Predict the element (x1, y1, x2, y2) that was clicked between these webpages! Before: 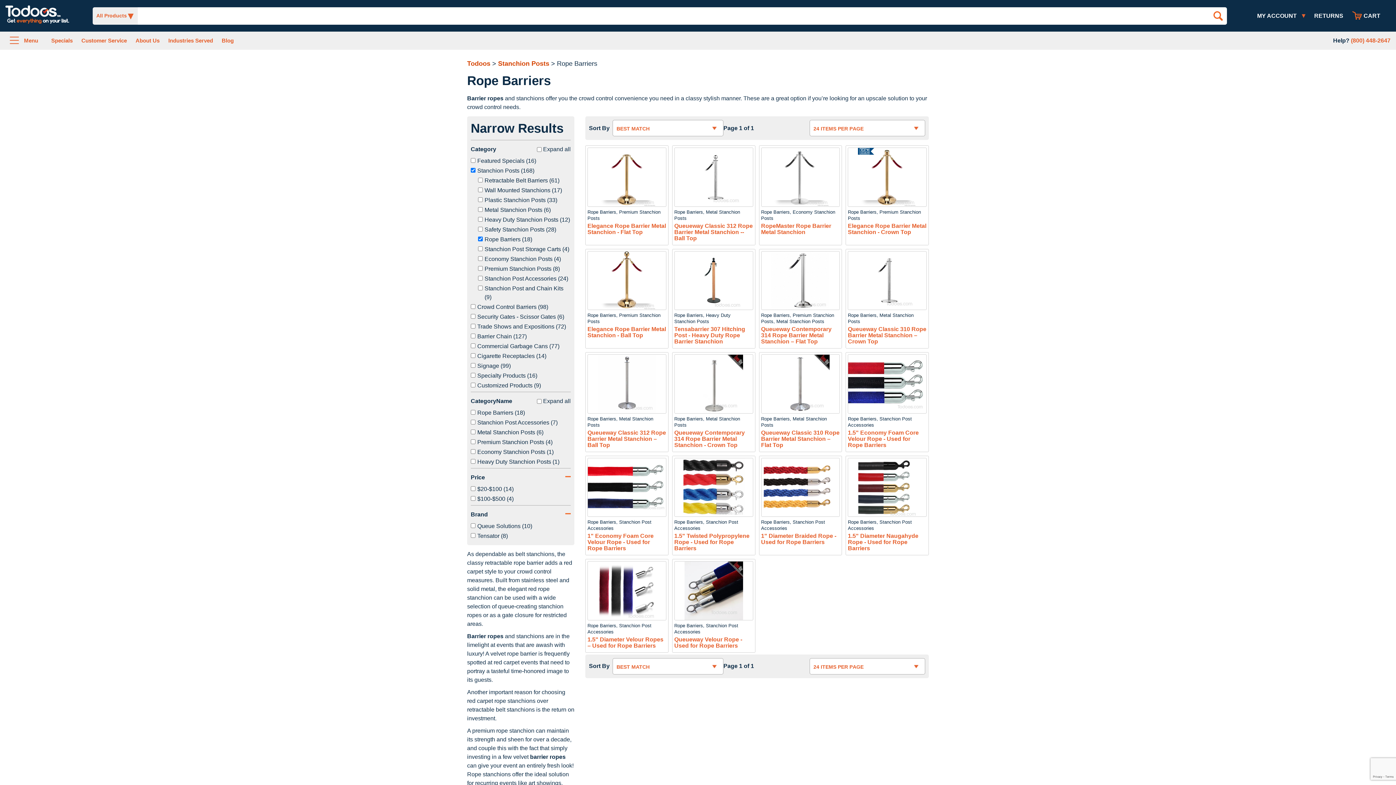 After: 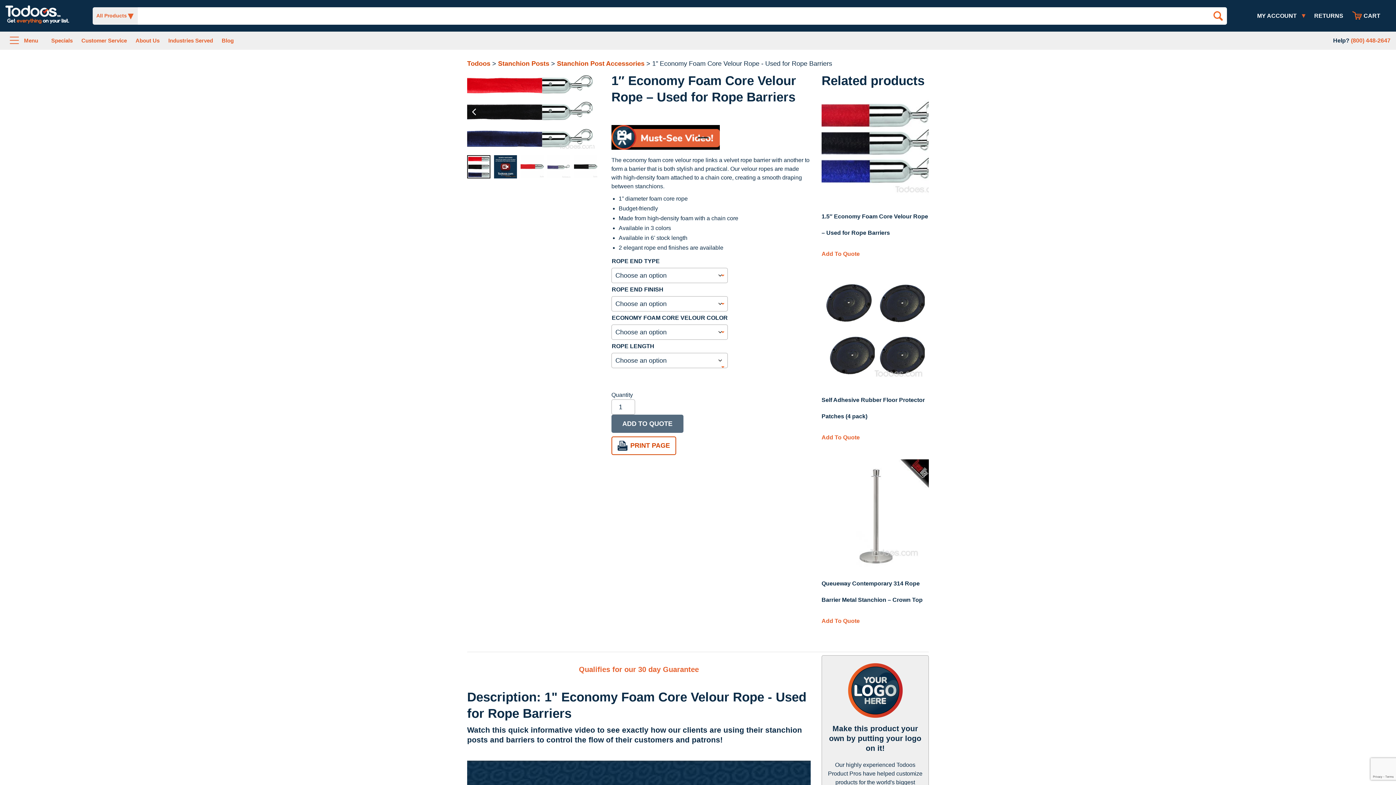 Action: label: 1" Economy Foam Core Velour Rope - Used for Rope Barriers bbox: (587, 533, 653, 551)